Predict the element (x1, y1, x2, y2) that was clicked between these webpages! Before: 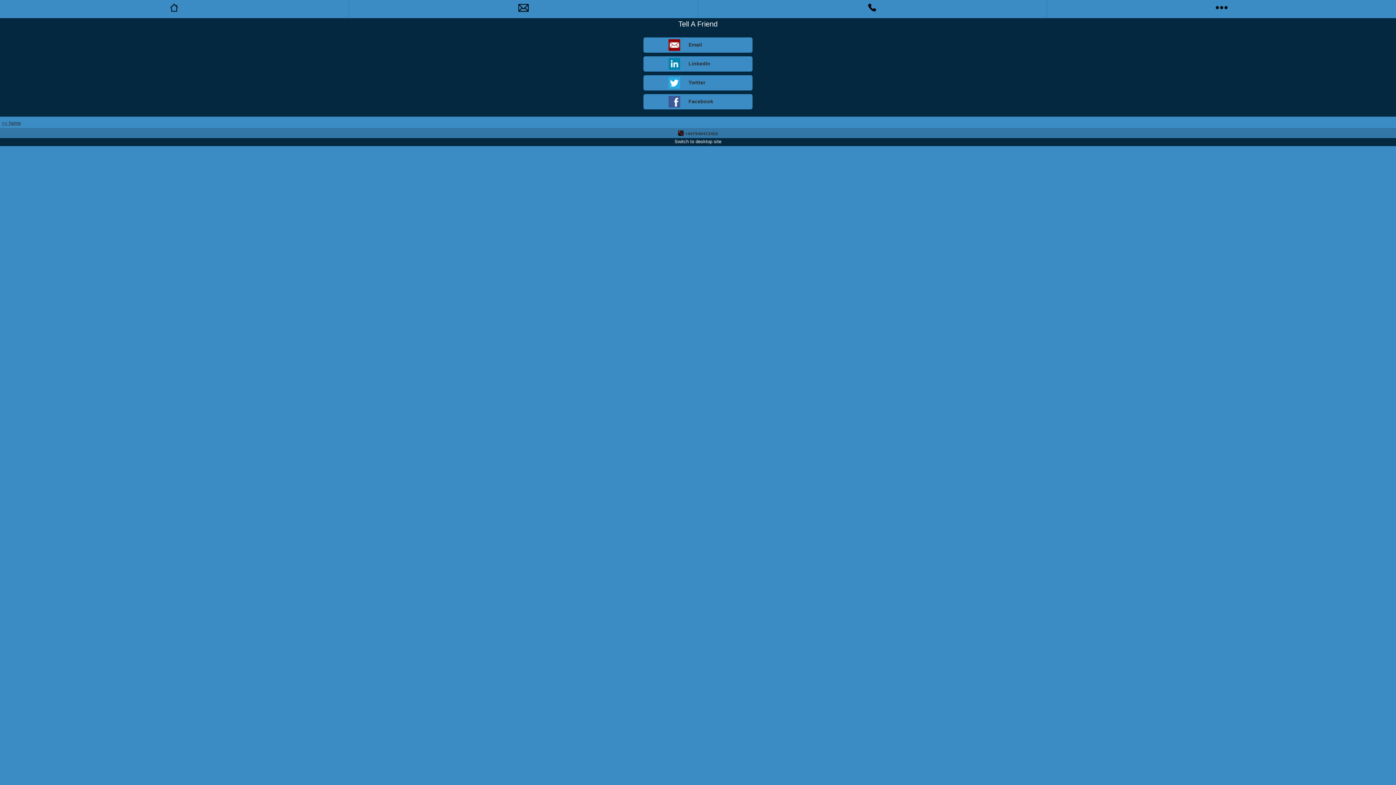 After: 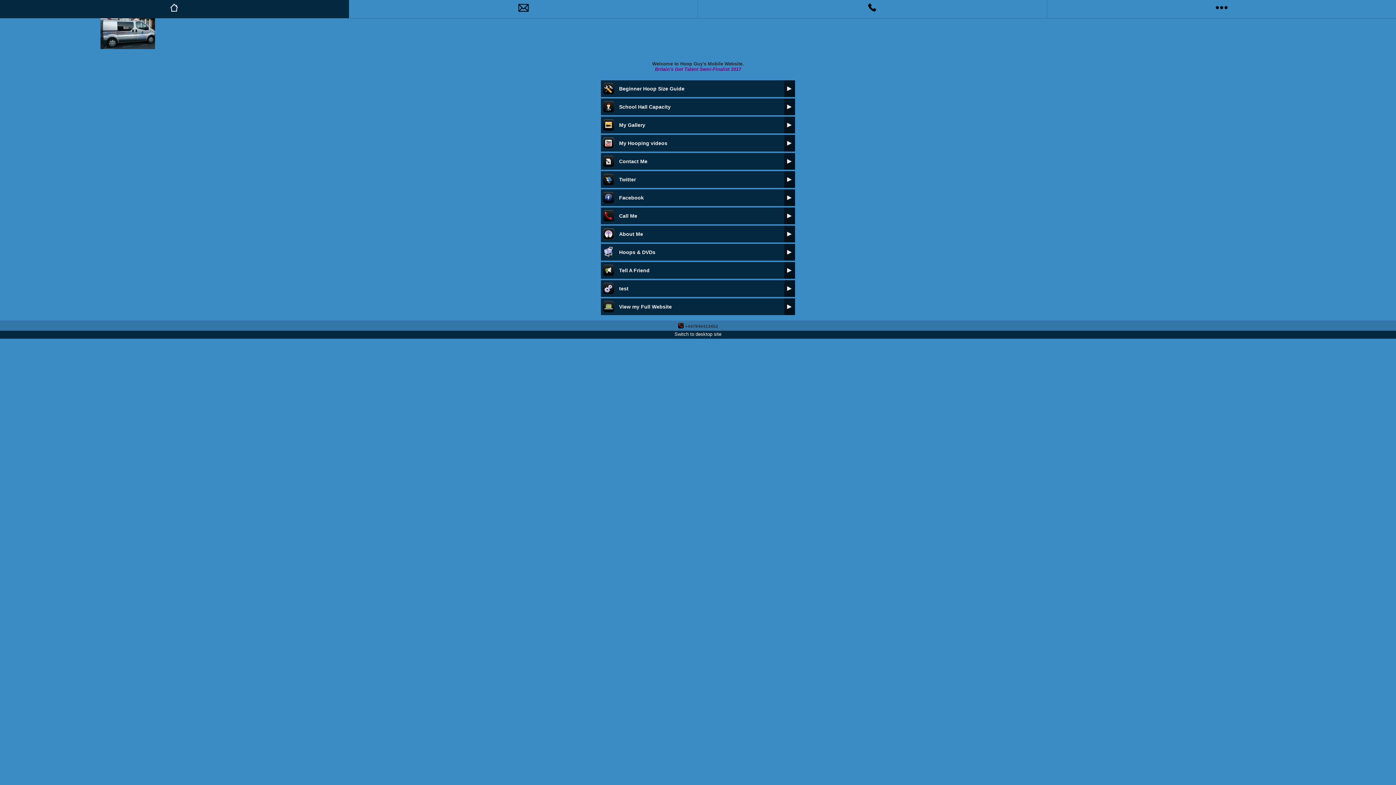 Action: label: << home bbox: (1, 120, 20, 125)